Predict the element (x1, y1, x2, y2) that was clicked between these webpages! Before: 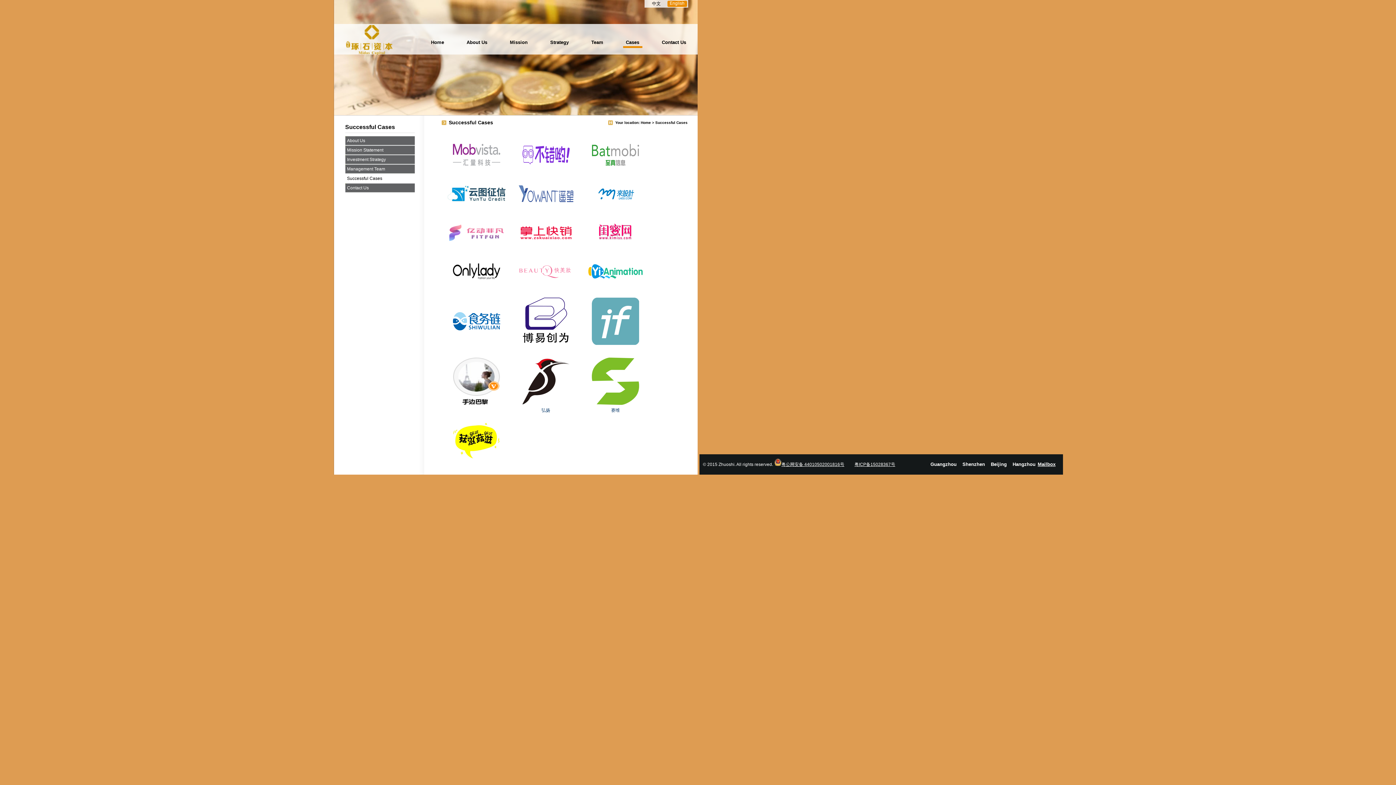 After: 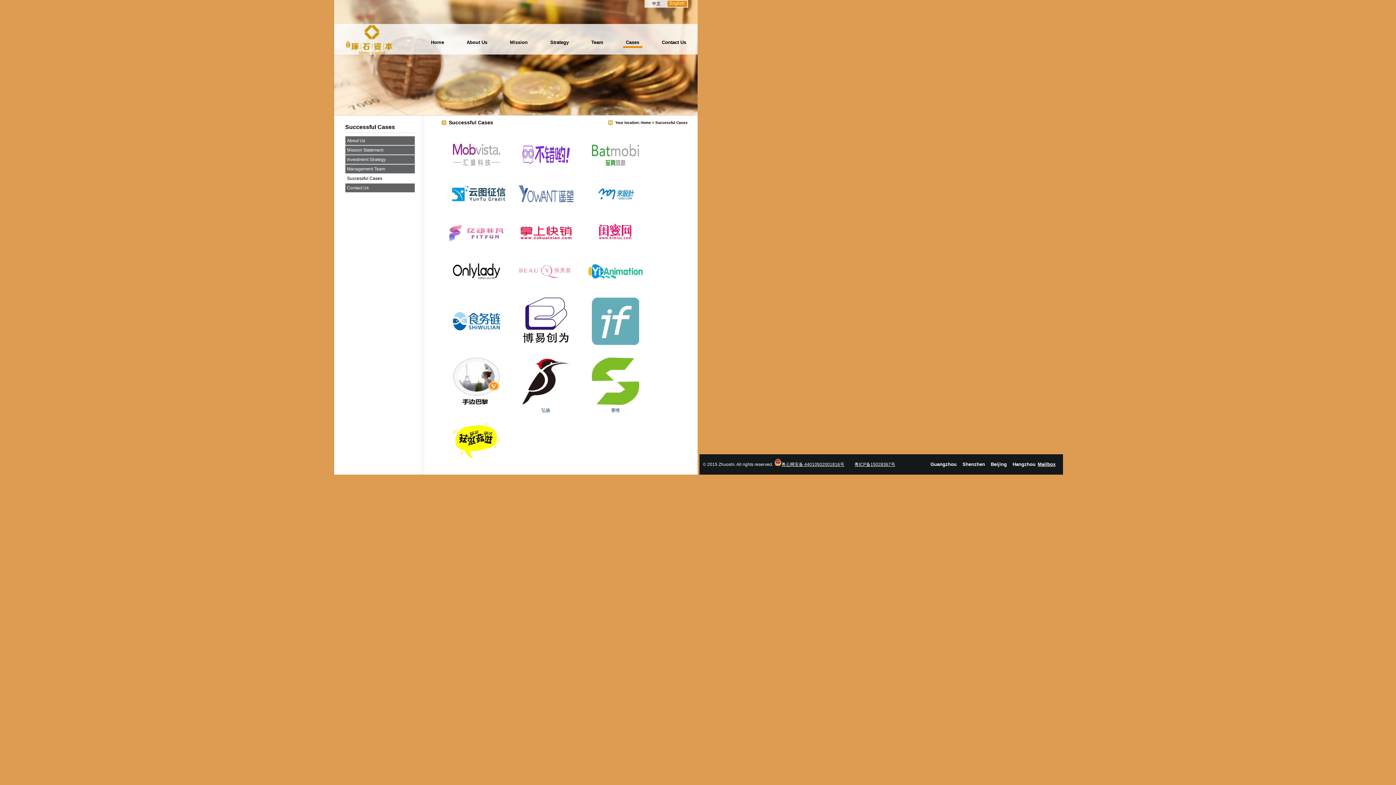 Action: label: Mailbox bbox: (1036, 462, 1055, 467)